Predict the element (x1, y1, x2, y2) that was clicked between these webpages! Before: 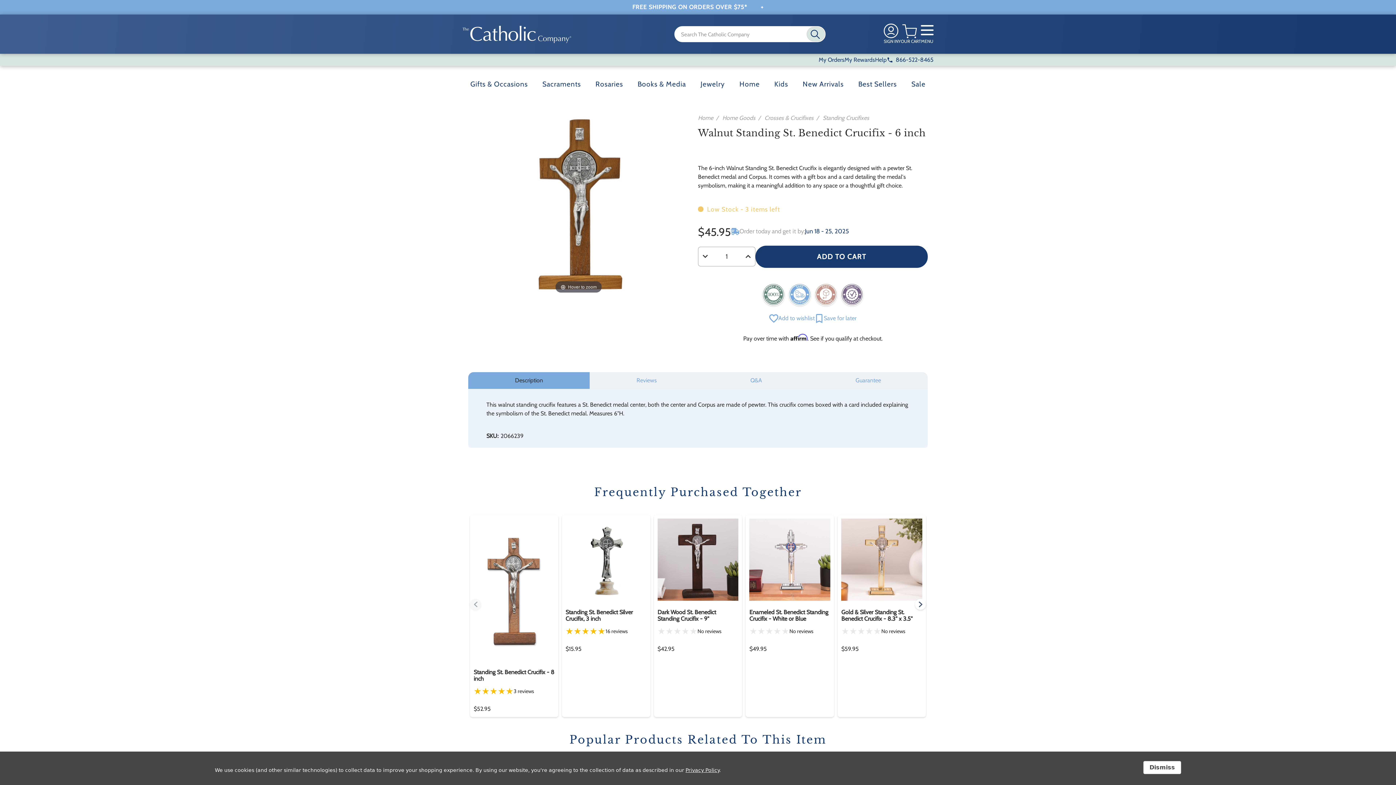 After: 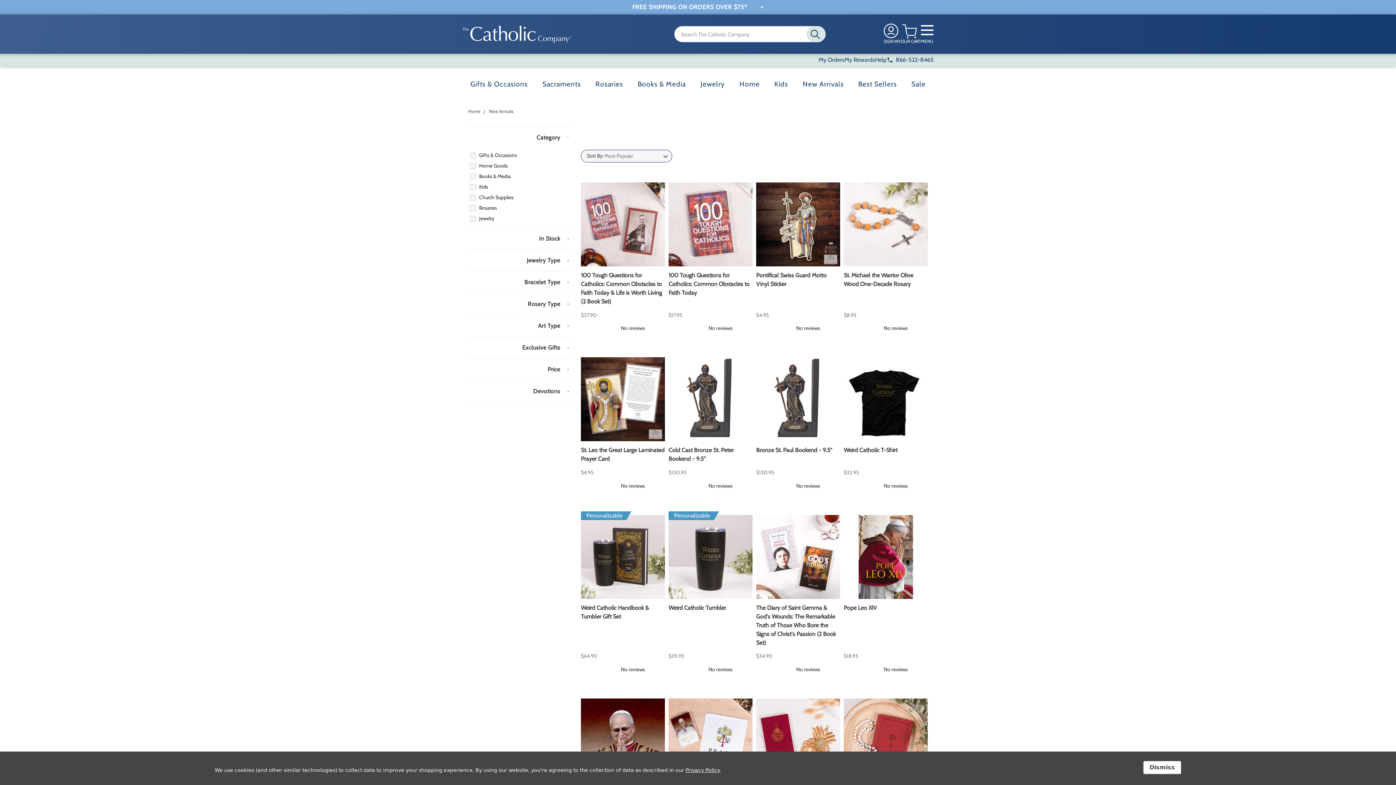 Action: label: New Arrivals bbox: (795, 77, 851, 91)